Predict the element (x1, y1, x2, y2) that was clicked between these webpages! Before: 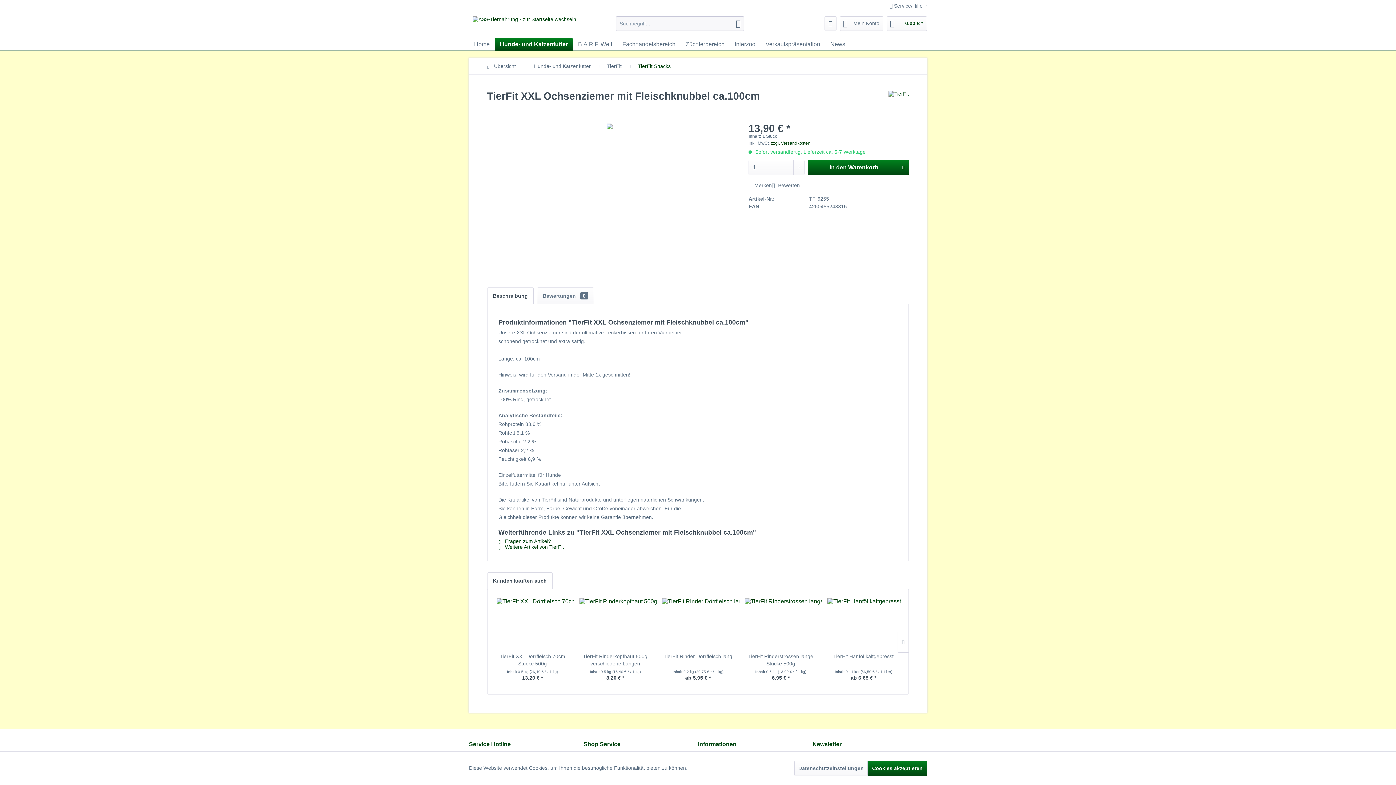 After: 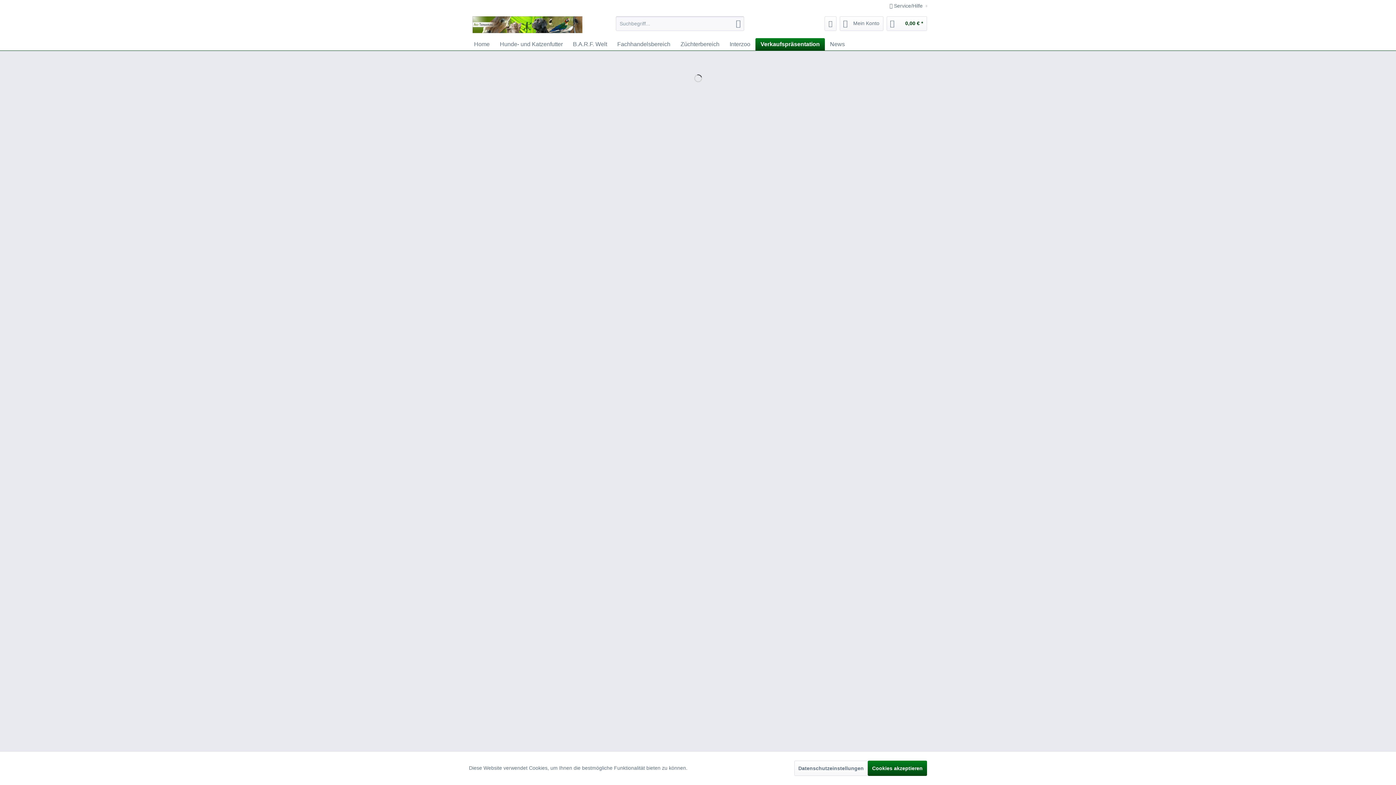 Action: bbox: (760, 38, 825, 50) label: Verkaufspräsentation